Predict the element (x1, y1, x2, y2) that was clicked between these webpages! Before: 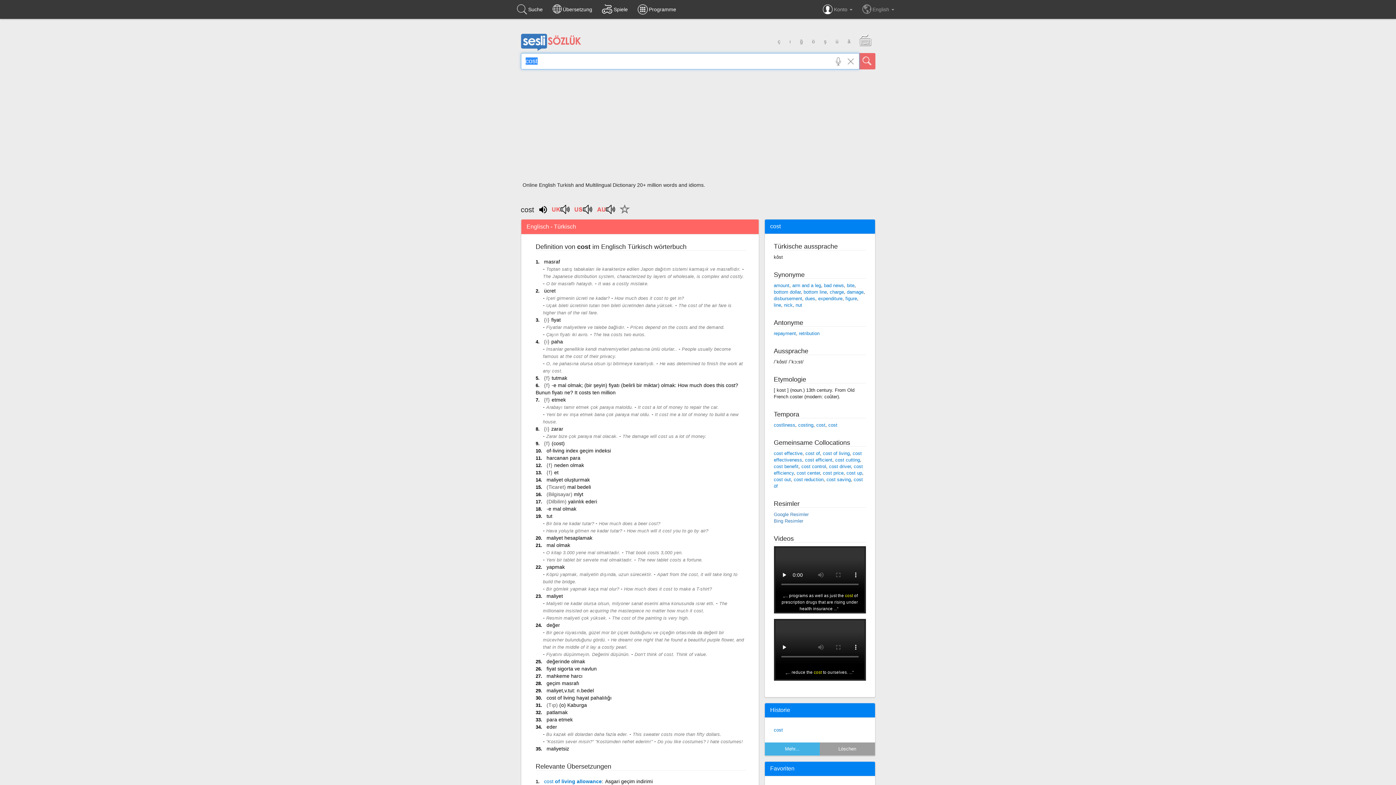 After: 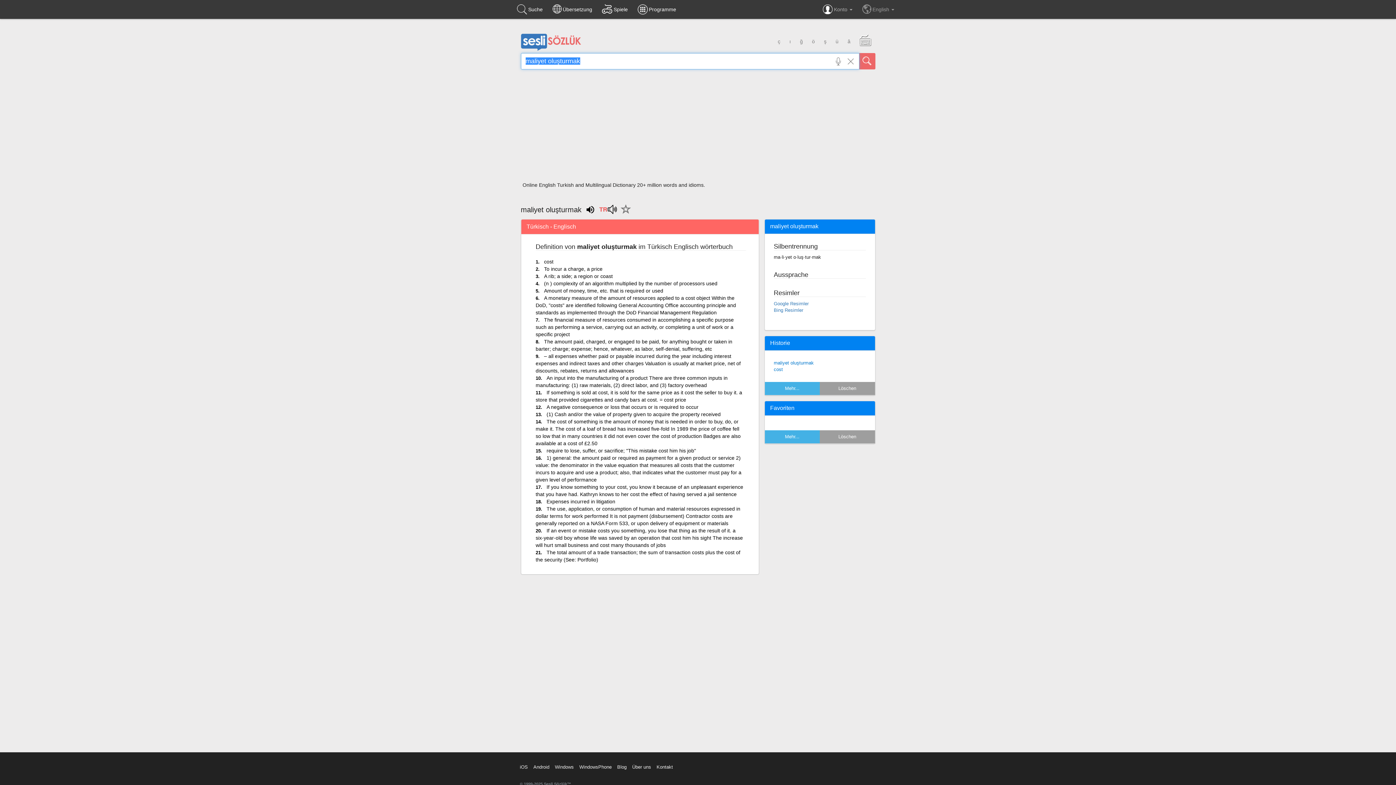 Action: bbox: (546, 477, 590, 482) label: maliyet oluşturmak